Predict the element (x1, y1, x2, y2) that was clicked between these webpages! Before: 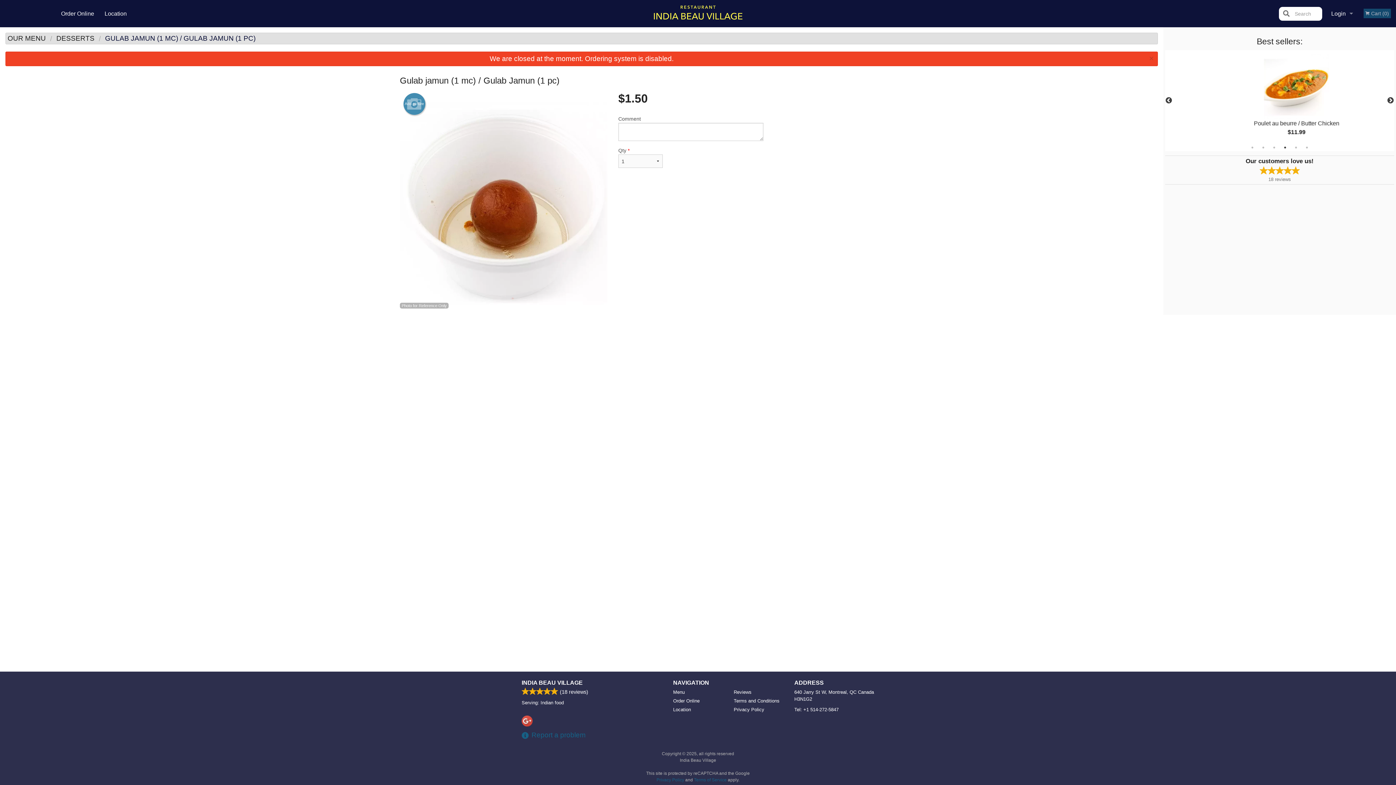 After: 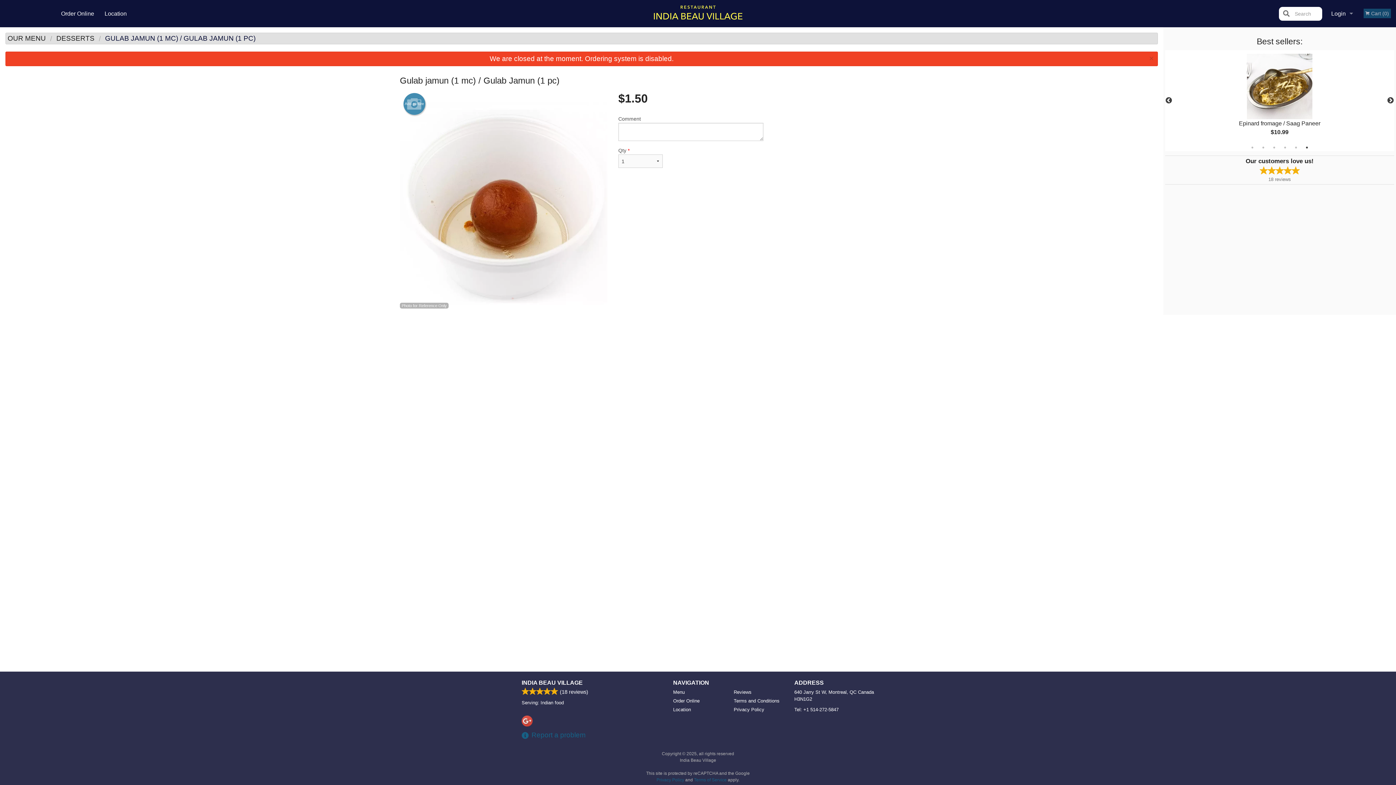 Action: bbox: (1303, 144, 1310, 151) label: 6 of 6